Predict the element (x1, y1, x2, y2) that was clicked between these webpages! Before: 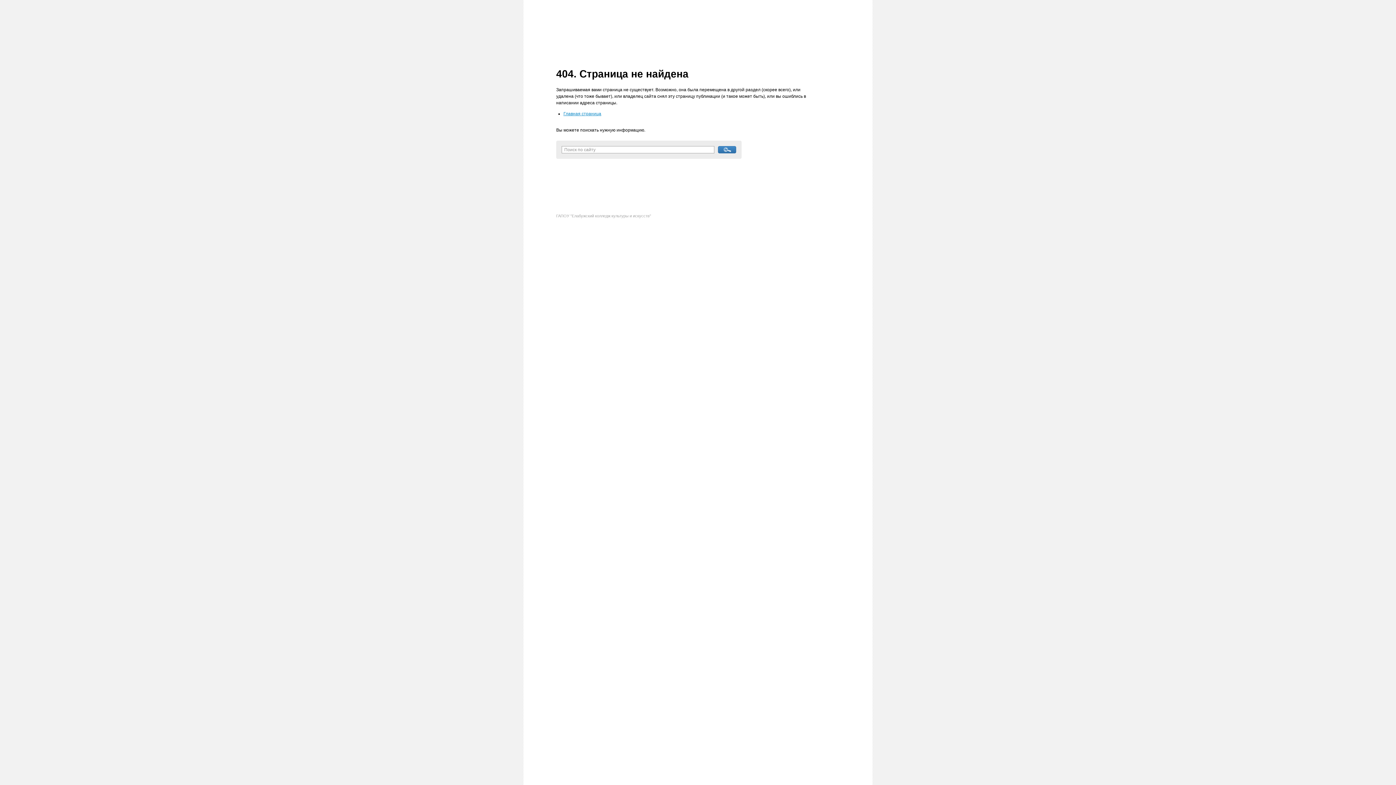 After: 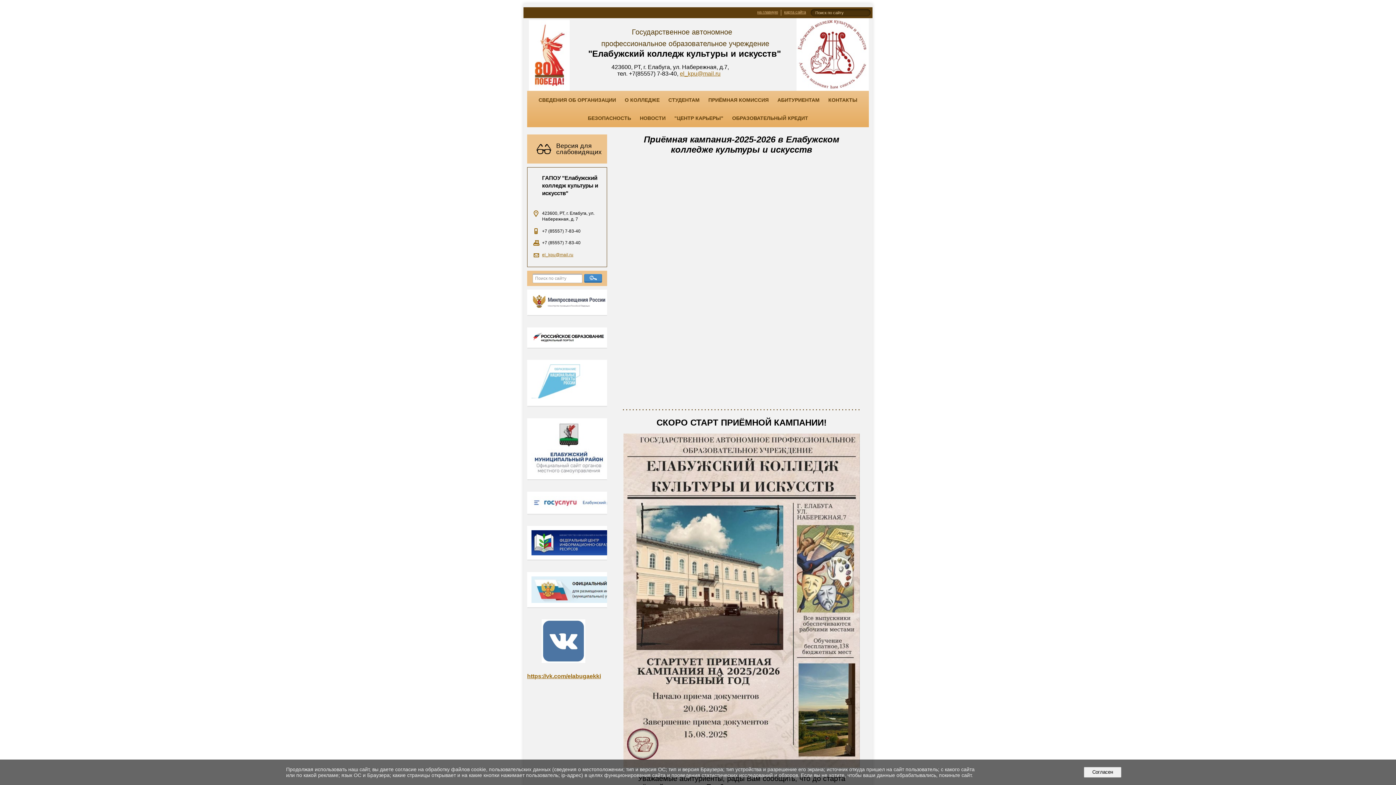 Action: bbox: (563, 111, 601, 116) label: Главная страница